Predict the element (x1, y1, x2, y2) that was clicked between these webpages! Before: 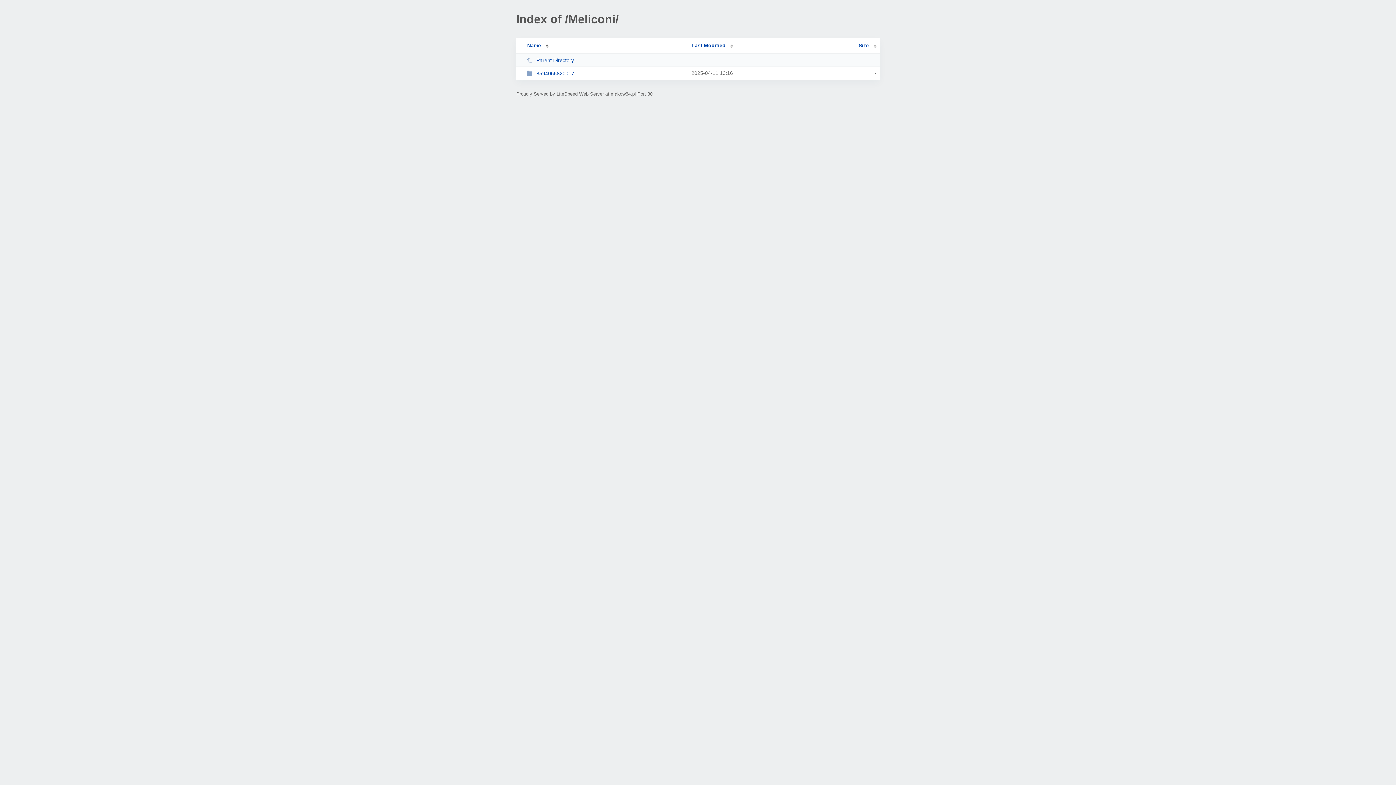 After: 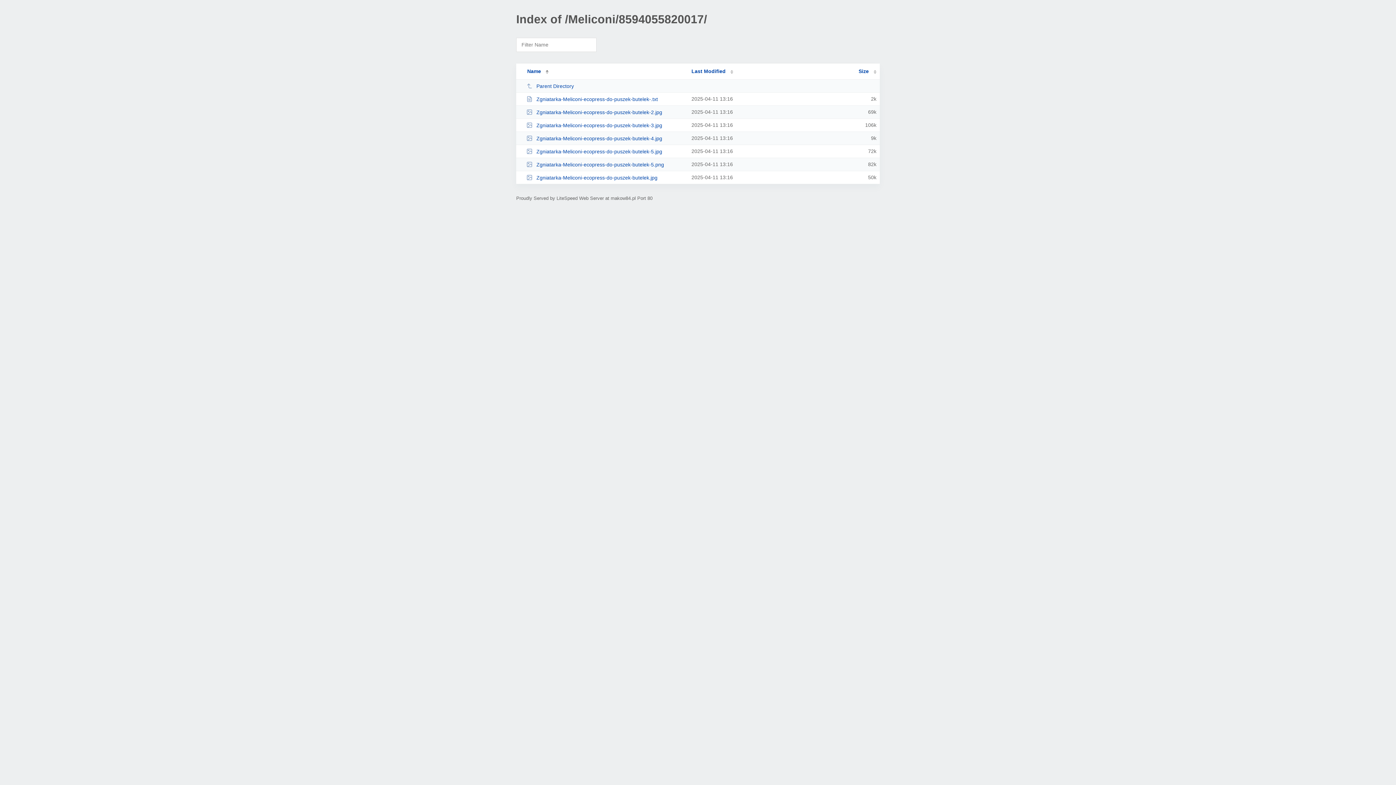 Action: label: 8594055820017 bbox: (526, 70, 685, 76)